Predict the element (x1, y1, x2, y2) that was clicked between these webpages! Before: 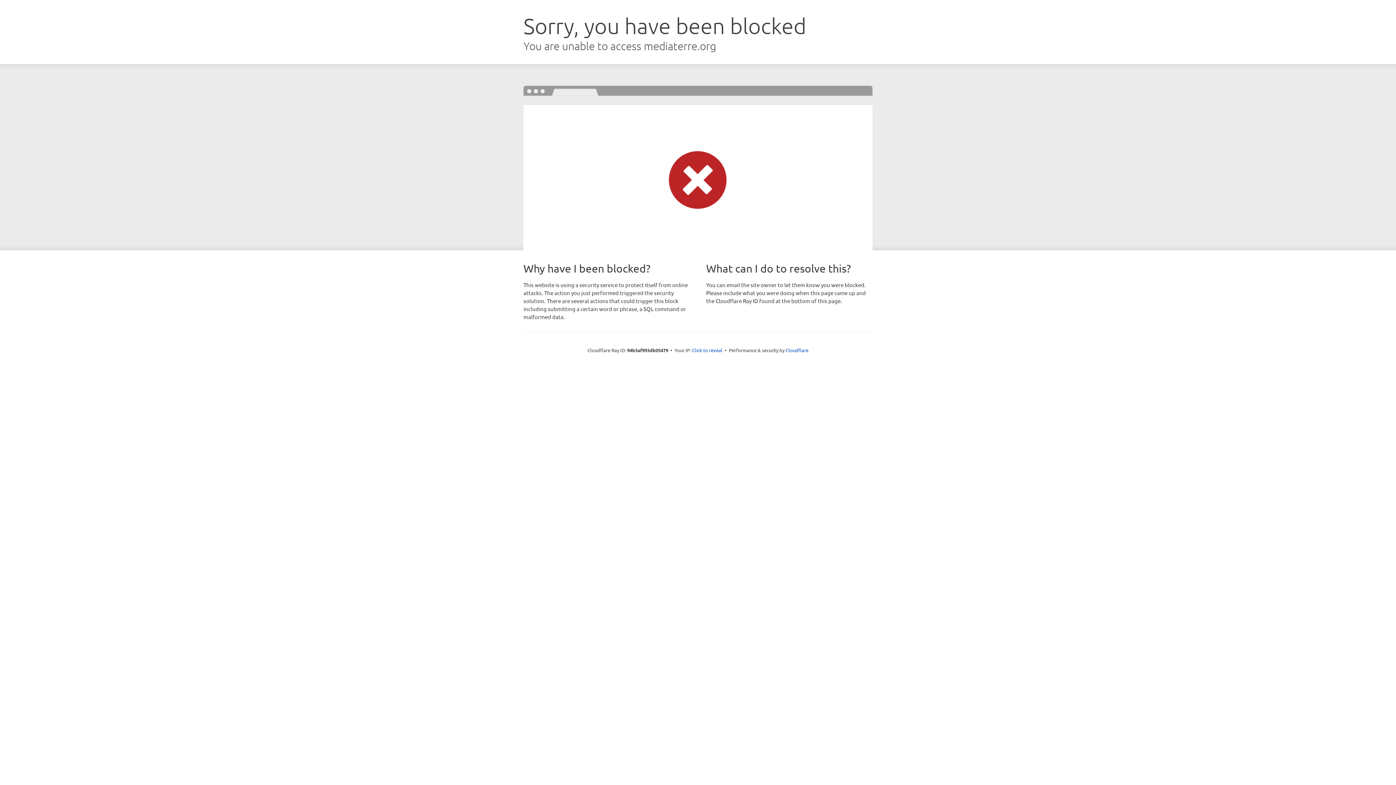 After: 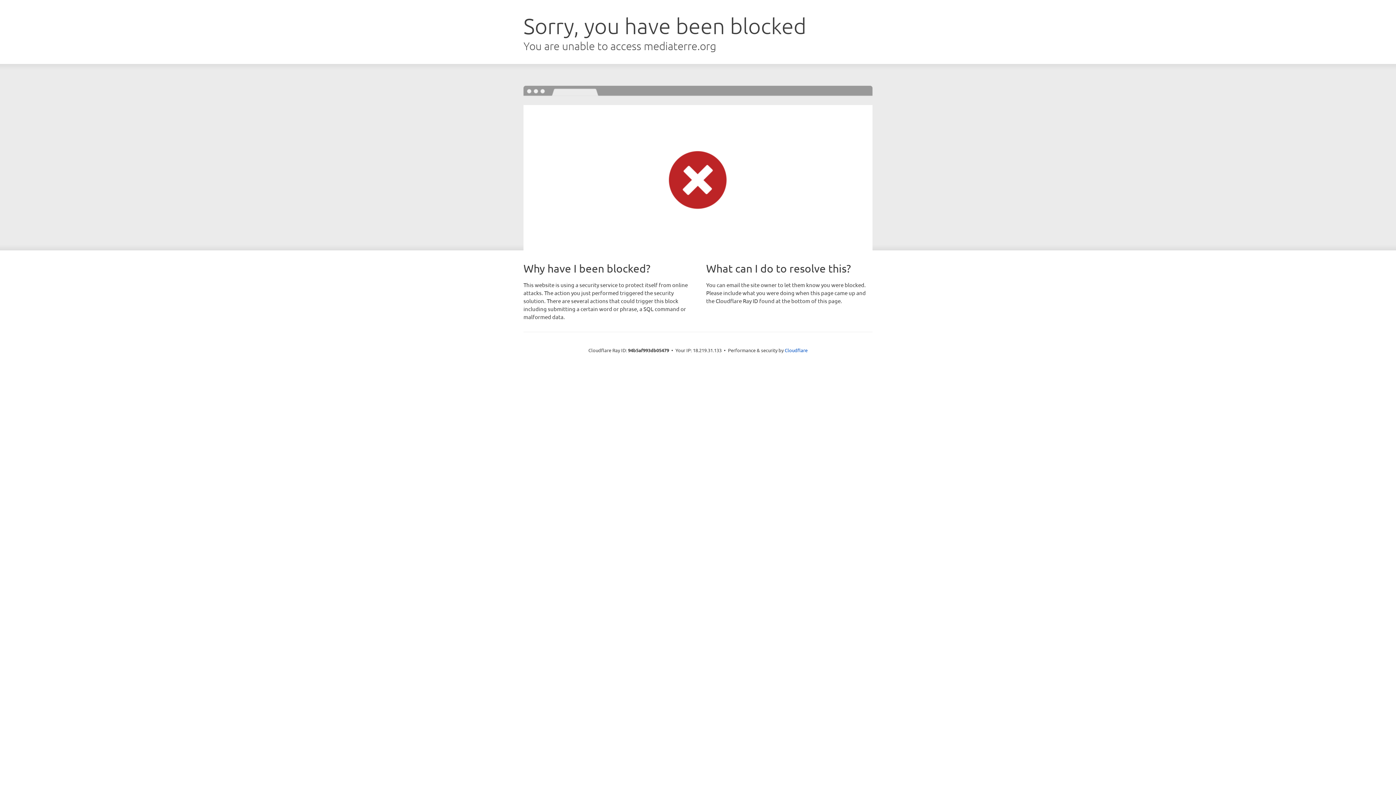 Action: bbox: (692, 346, 722, 353) label: Click to reveal